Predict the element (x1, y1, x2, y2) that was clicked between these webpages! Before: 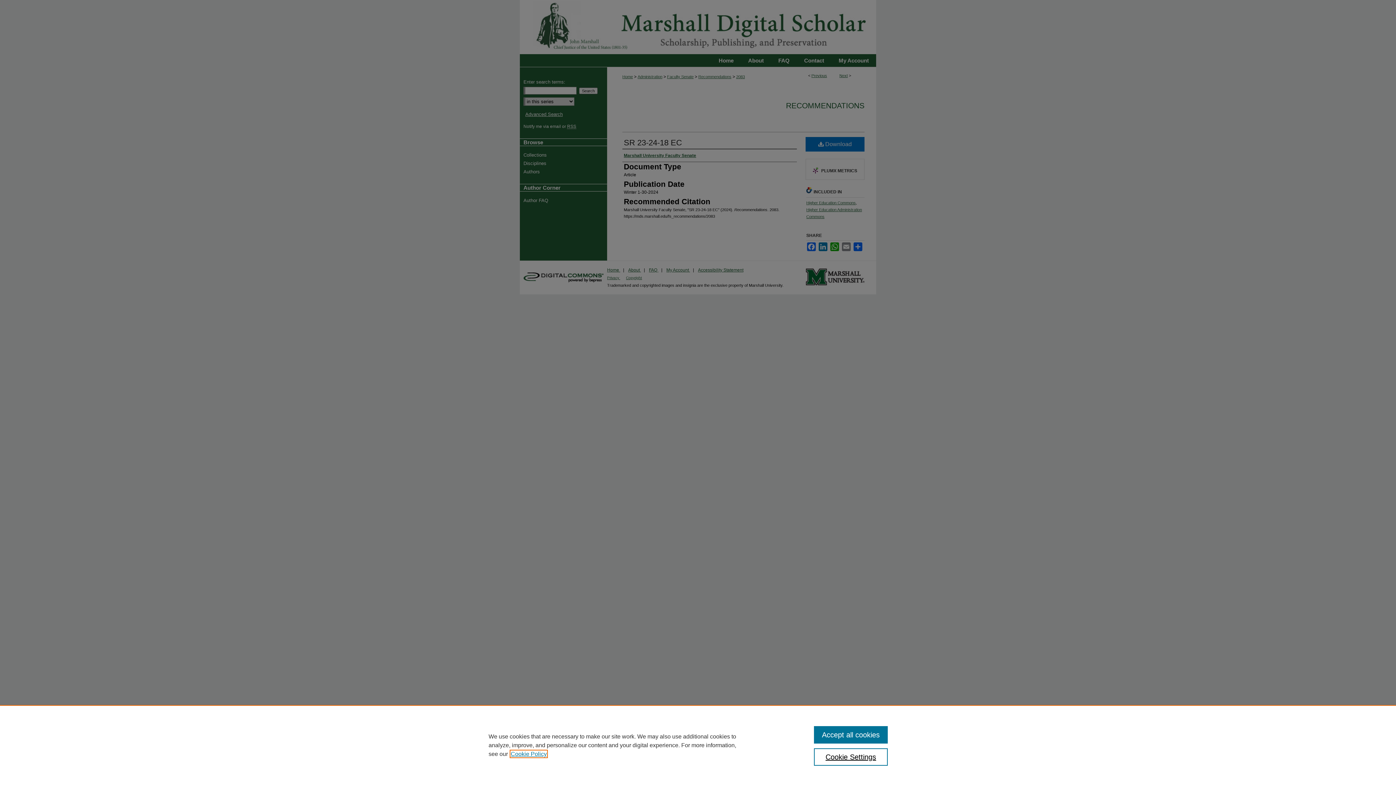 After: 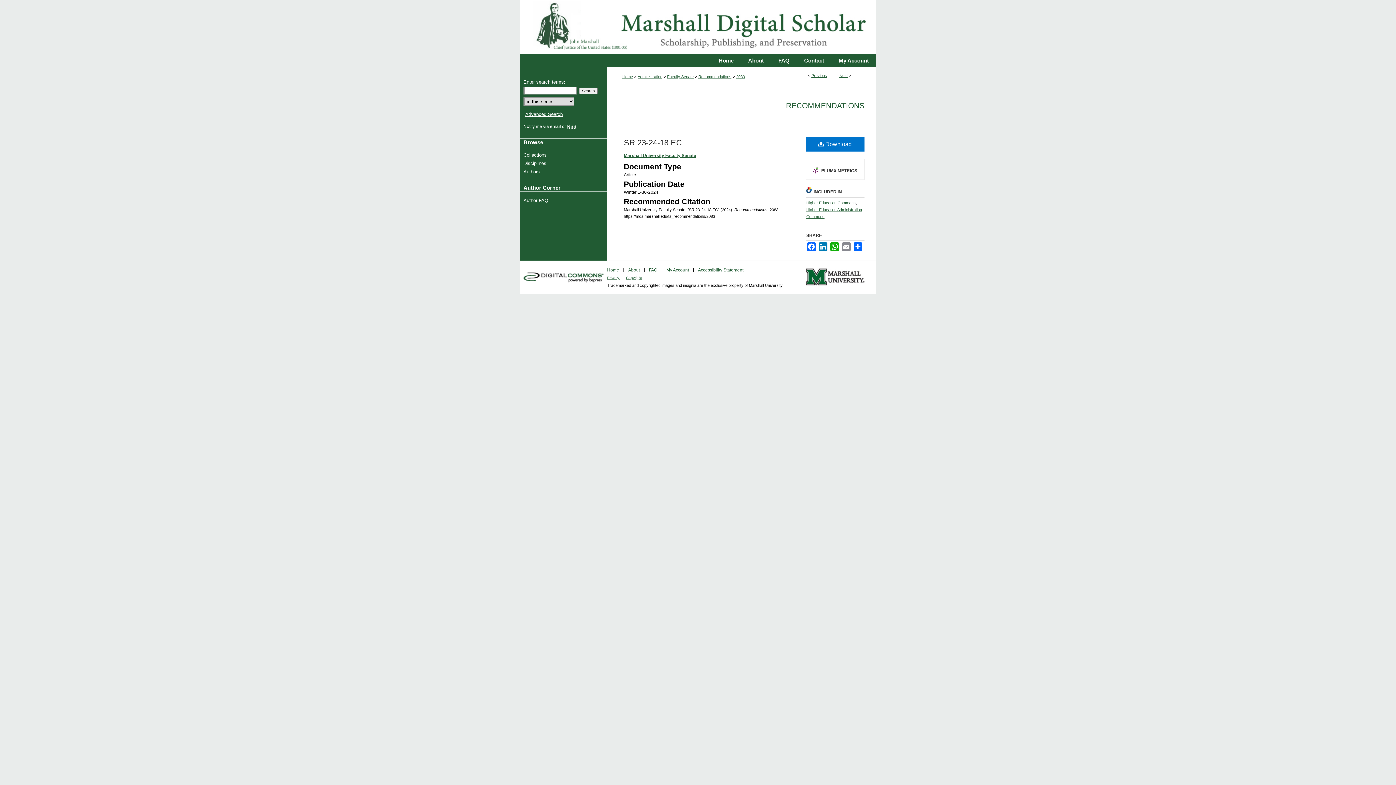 Action: label: Accept all cookies bbox: (814, 726, 887, 744)